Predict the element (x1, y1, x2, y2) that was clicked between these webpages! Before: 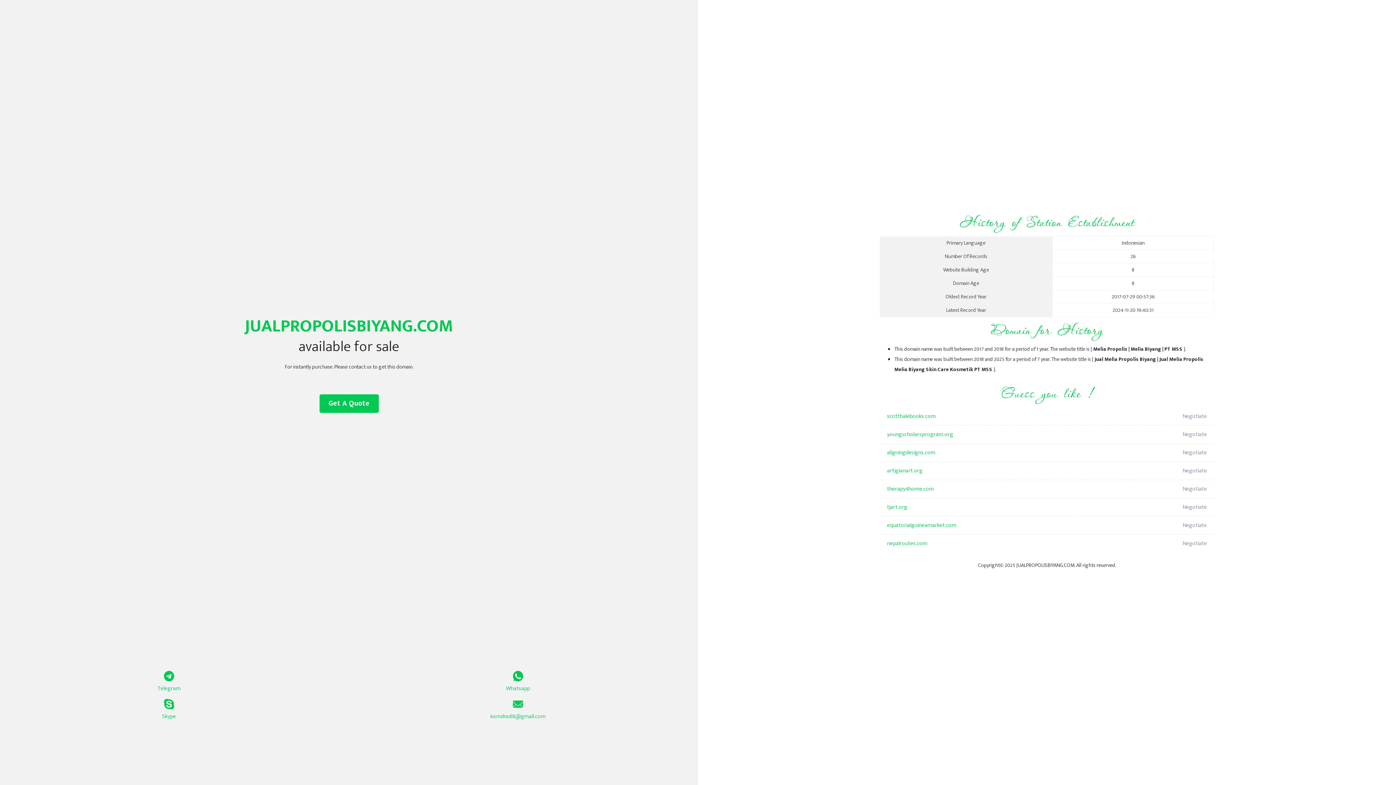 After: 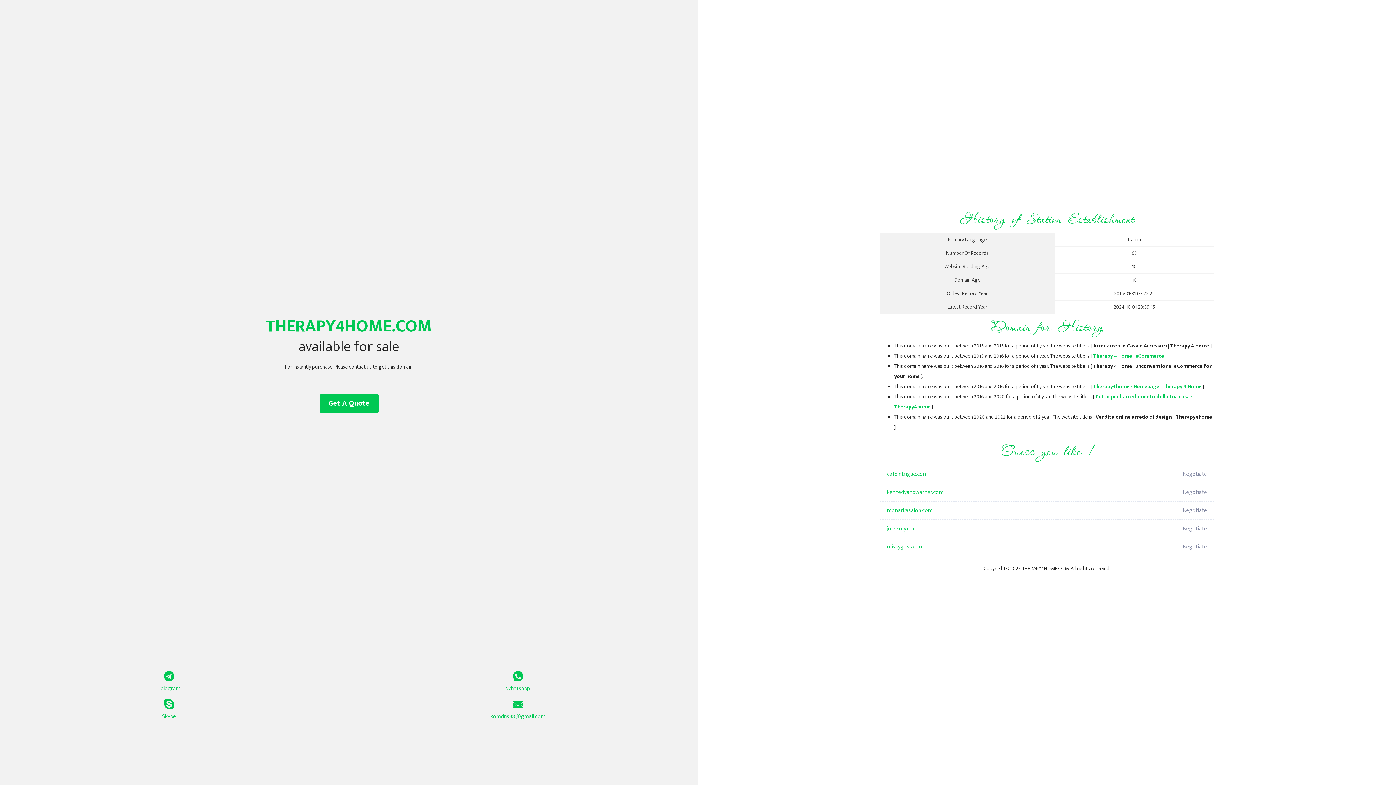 Action: bbox: (887, 480, 1098, 498) label: therapy4home.com